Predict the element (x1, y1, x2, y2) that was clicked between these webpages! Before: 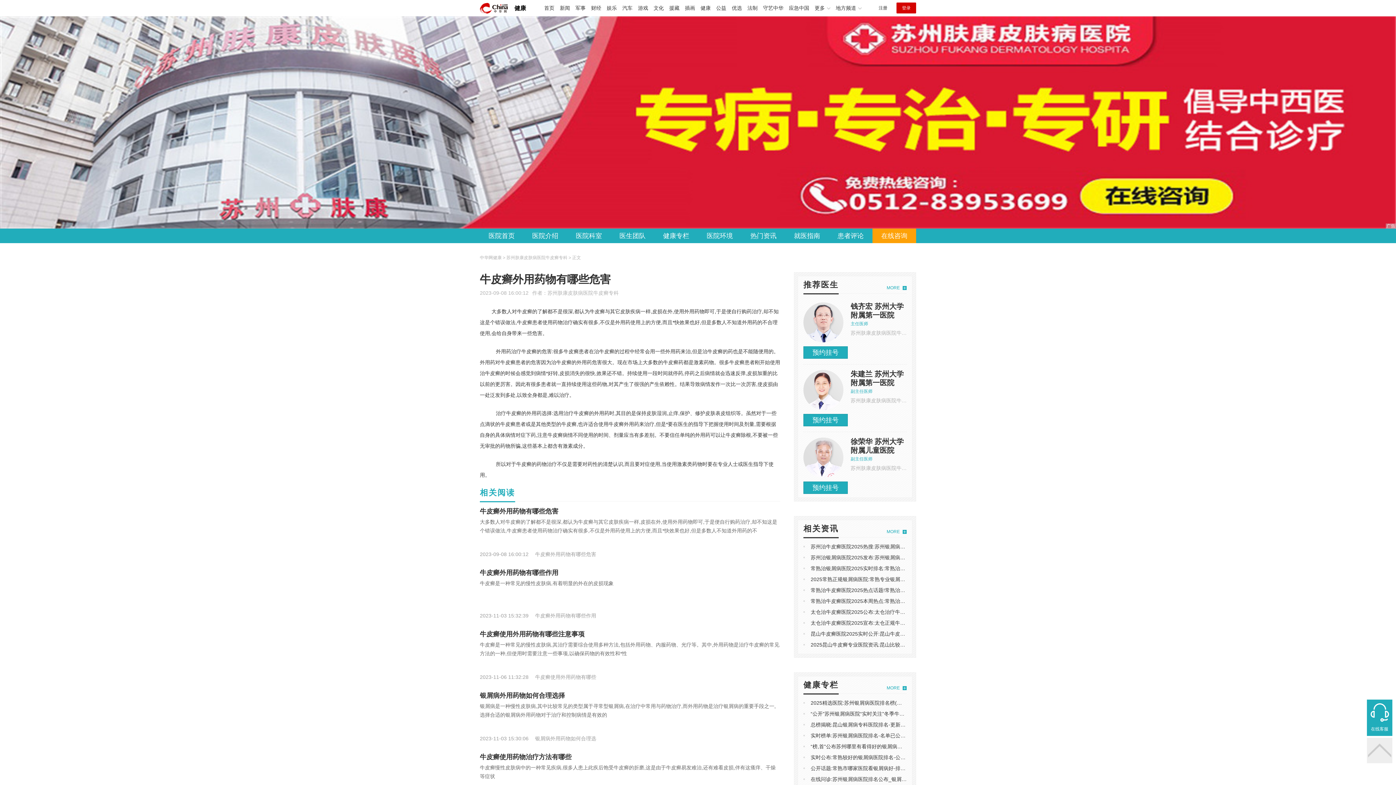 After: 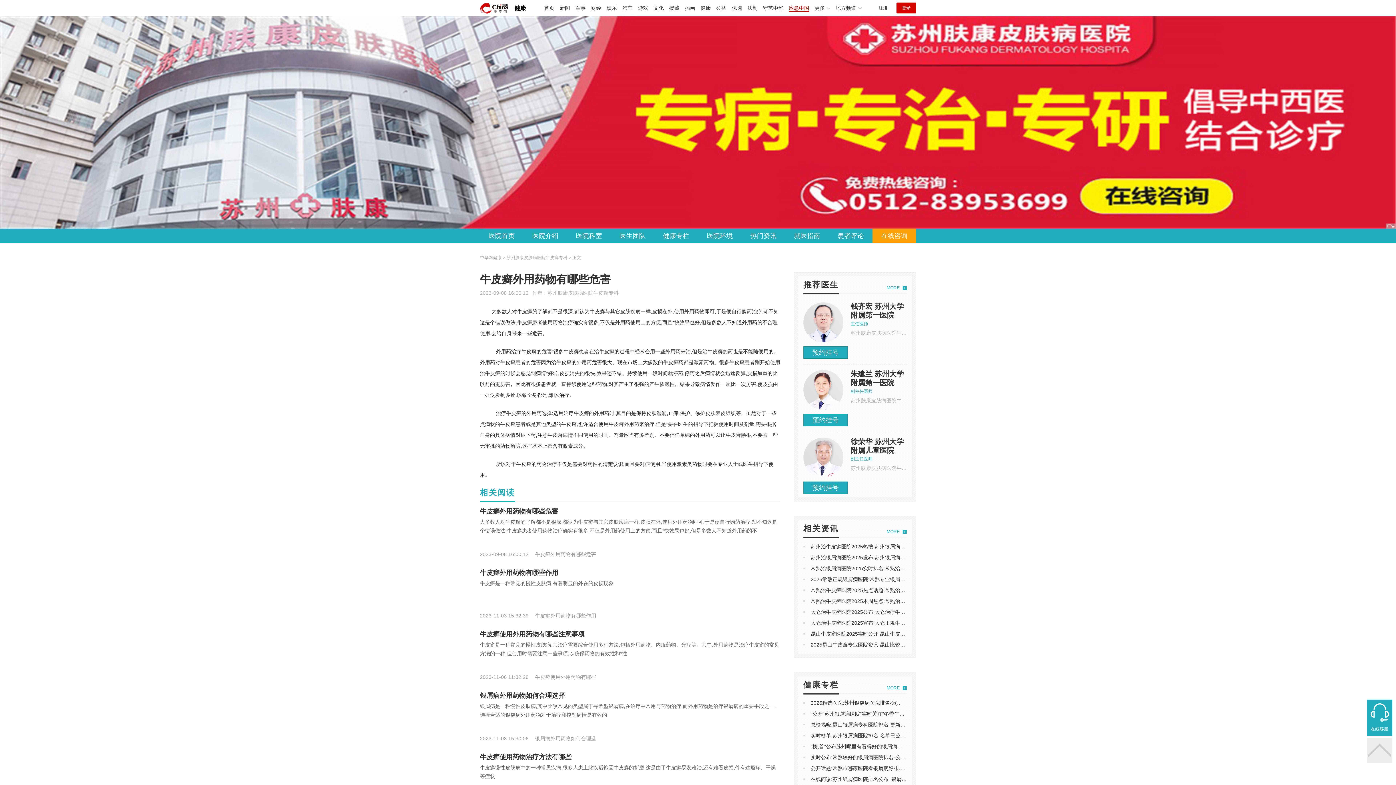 Action: label: 应急中国 bbox: (789, 5, 809, 10)